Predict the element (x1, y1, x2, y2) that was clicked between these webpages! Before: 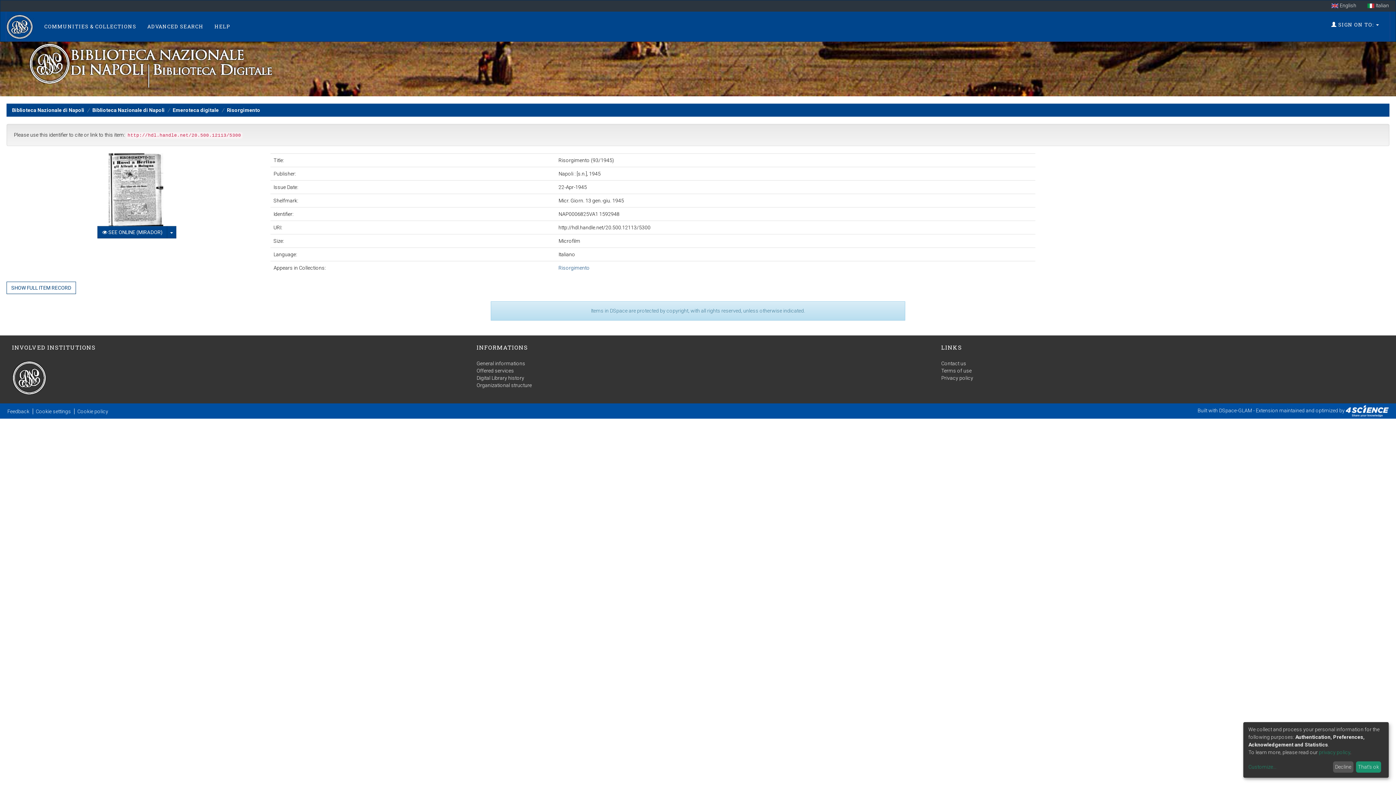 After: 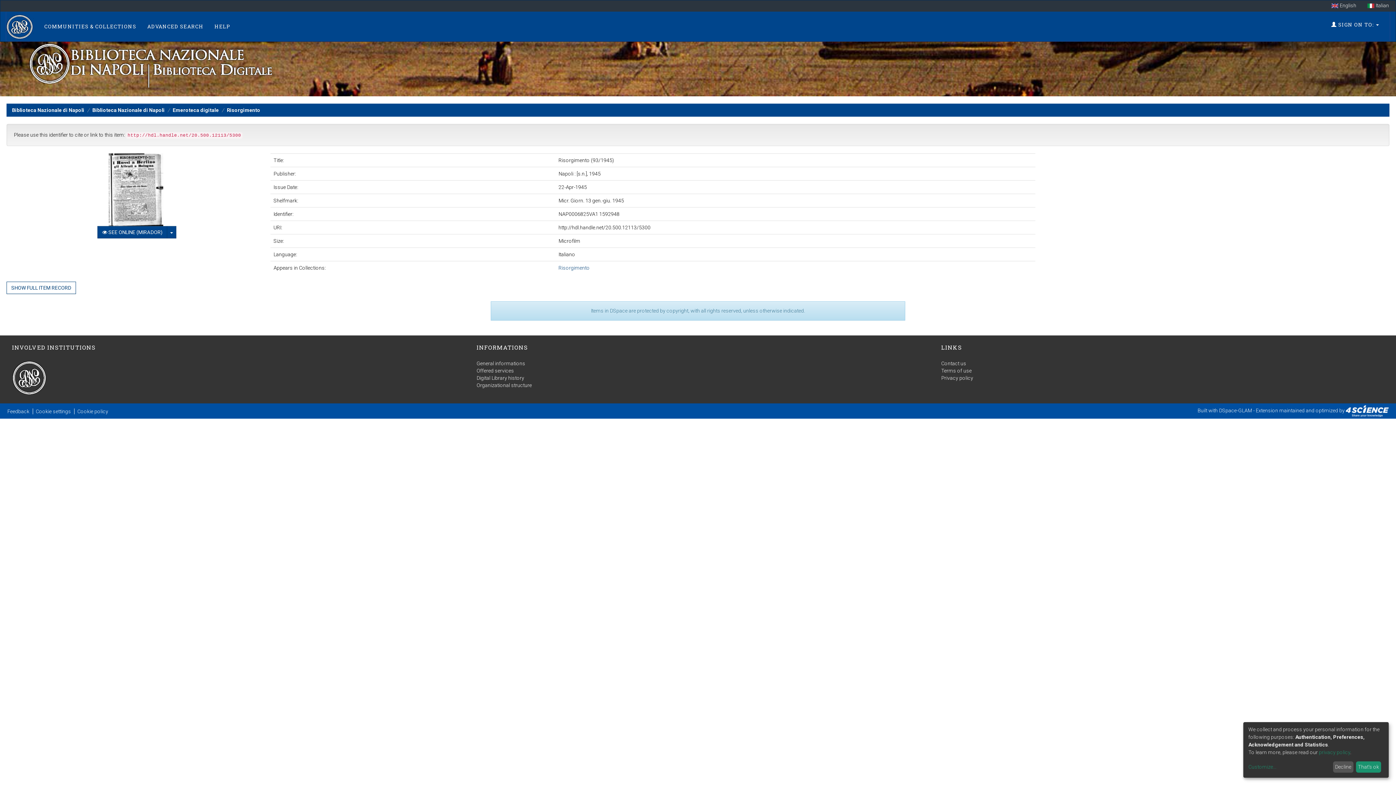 Action: bbox: (941, 375, 973, 381) label: Privacy policy